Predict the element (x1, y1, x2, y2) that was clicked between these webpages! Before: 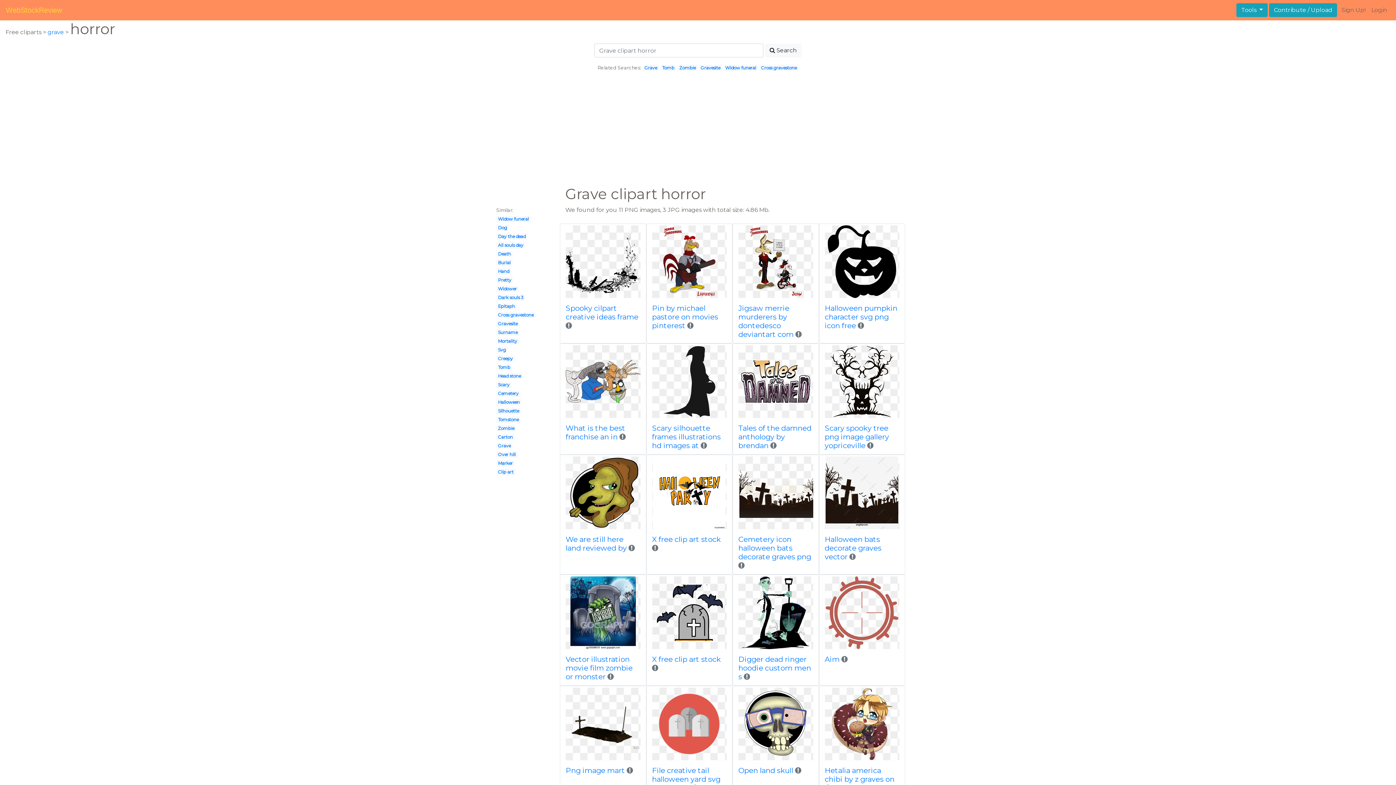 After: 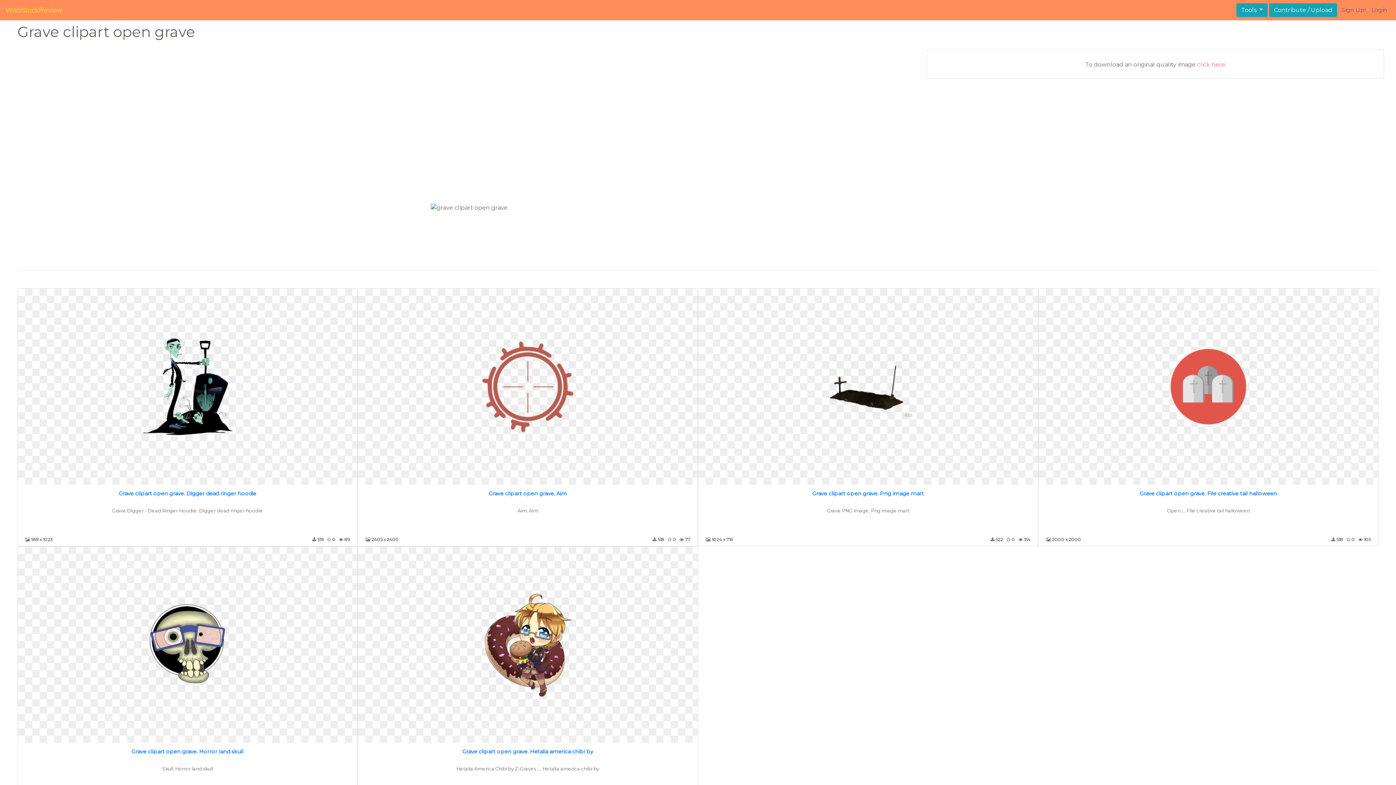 Action: bbox: (824, 655, 839, 664) label: Aim